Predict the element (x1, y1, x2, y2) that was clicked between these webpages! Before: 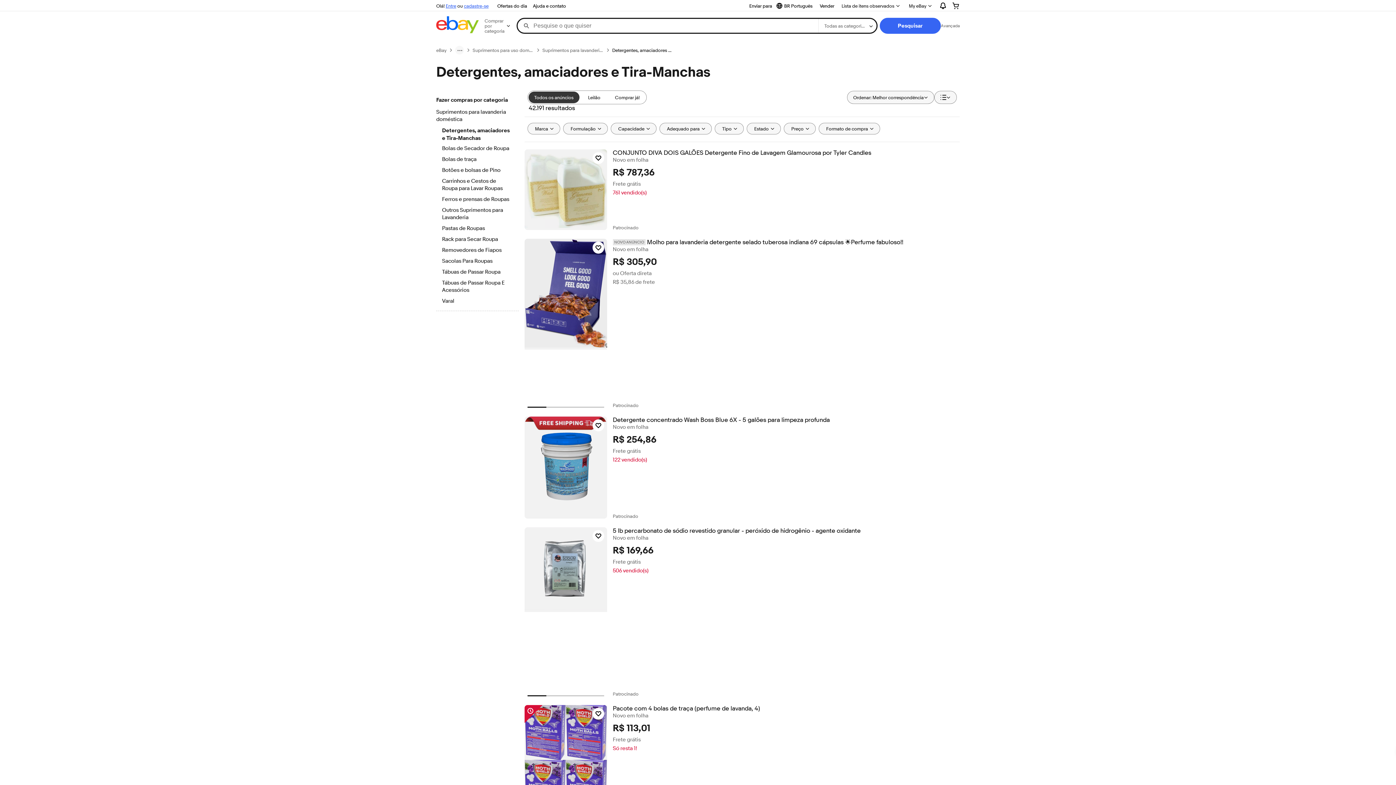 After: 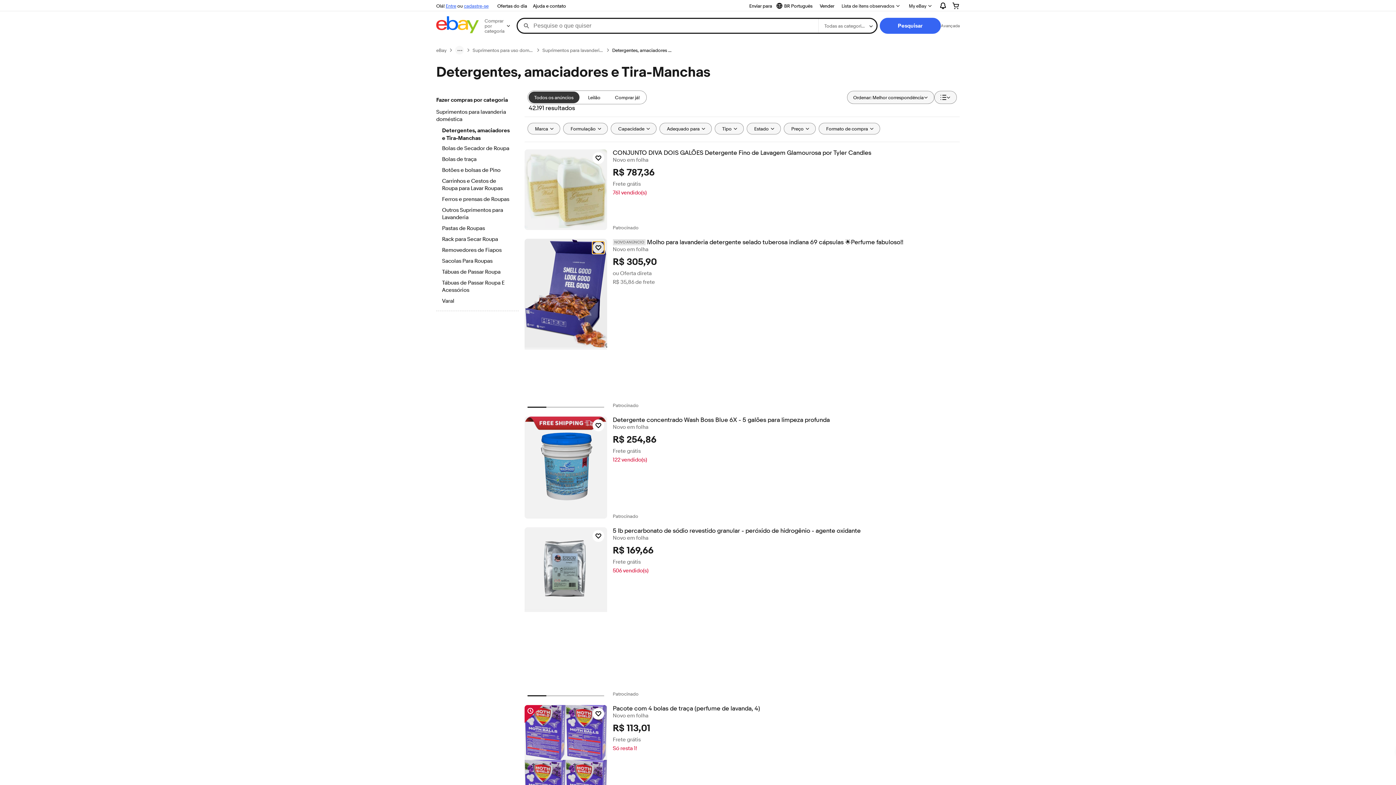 Action: bbox: (592, 241, 604, 253) label: Clique para observar o item: Molho para lavanderia detergente selado tuberosa indiana 69 cápsulas 🌟Perfume fabuloso!!️